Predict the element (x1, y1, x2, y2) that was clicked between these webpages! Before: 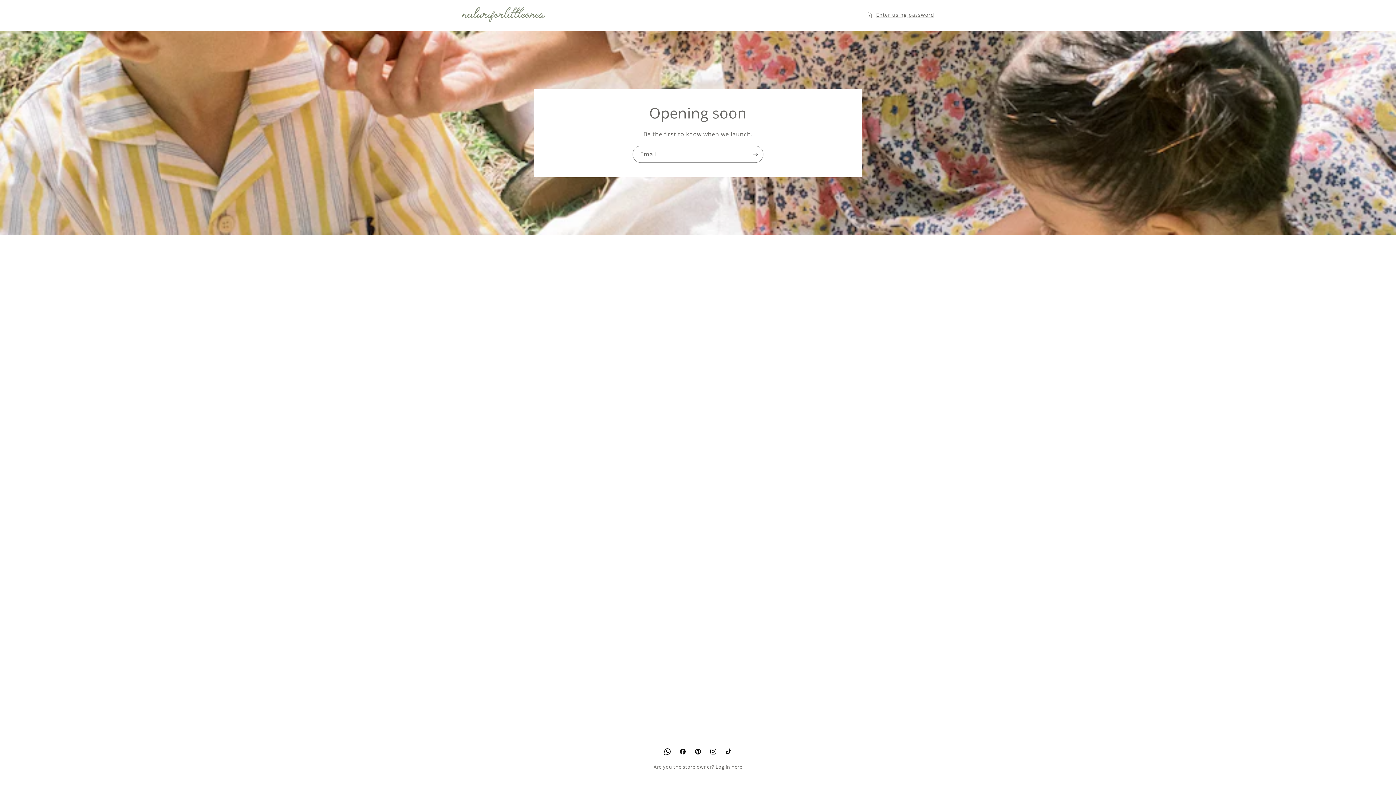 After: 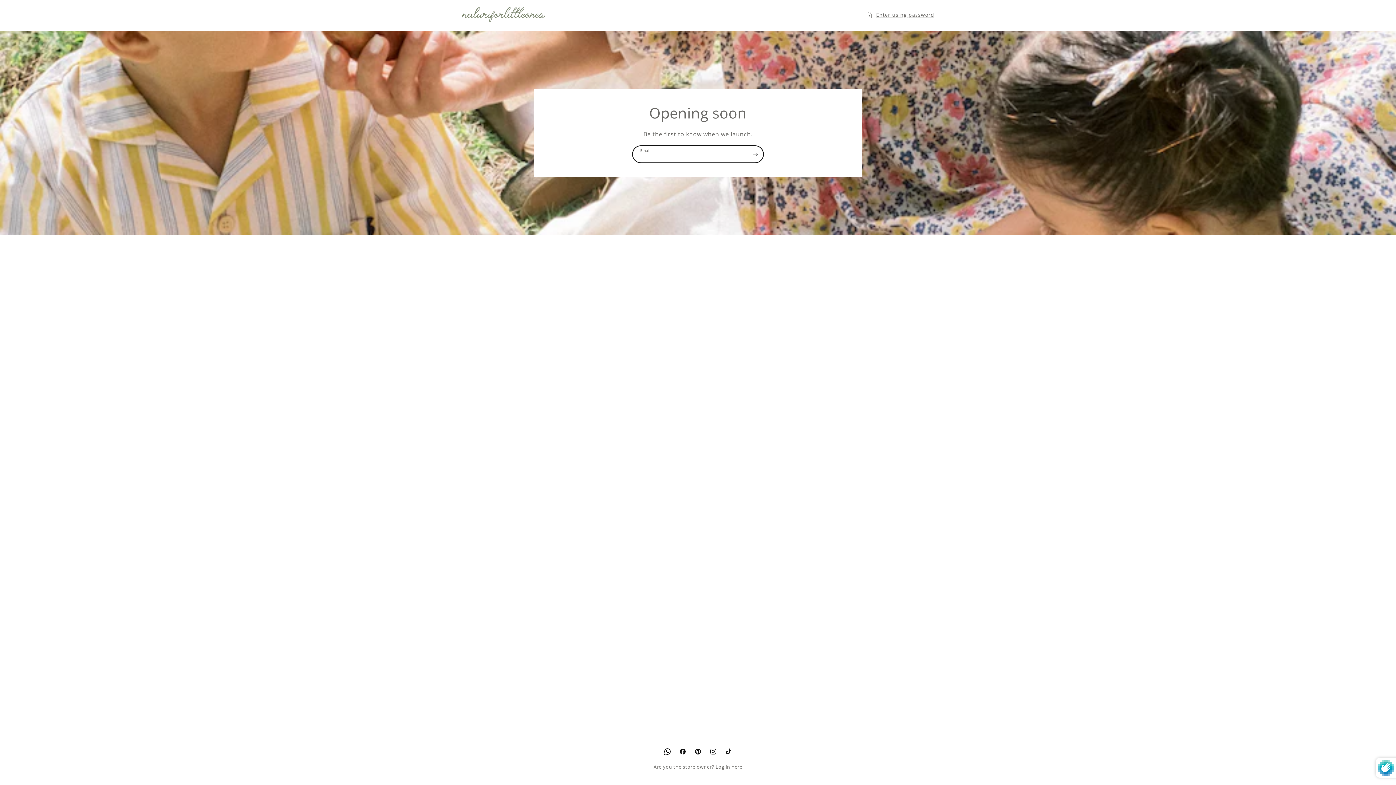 Action: label: Subscribe bbox: (747, 145, 763, 162)